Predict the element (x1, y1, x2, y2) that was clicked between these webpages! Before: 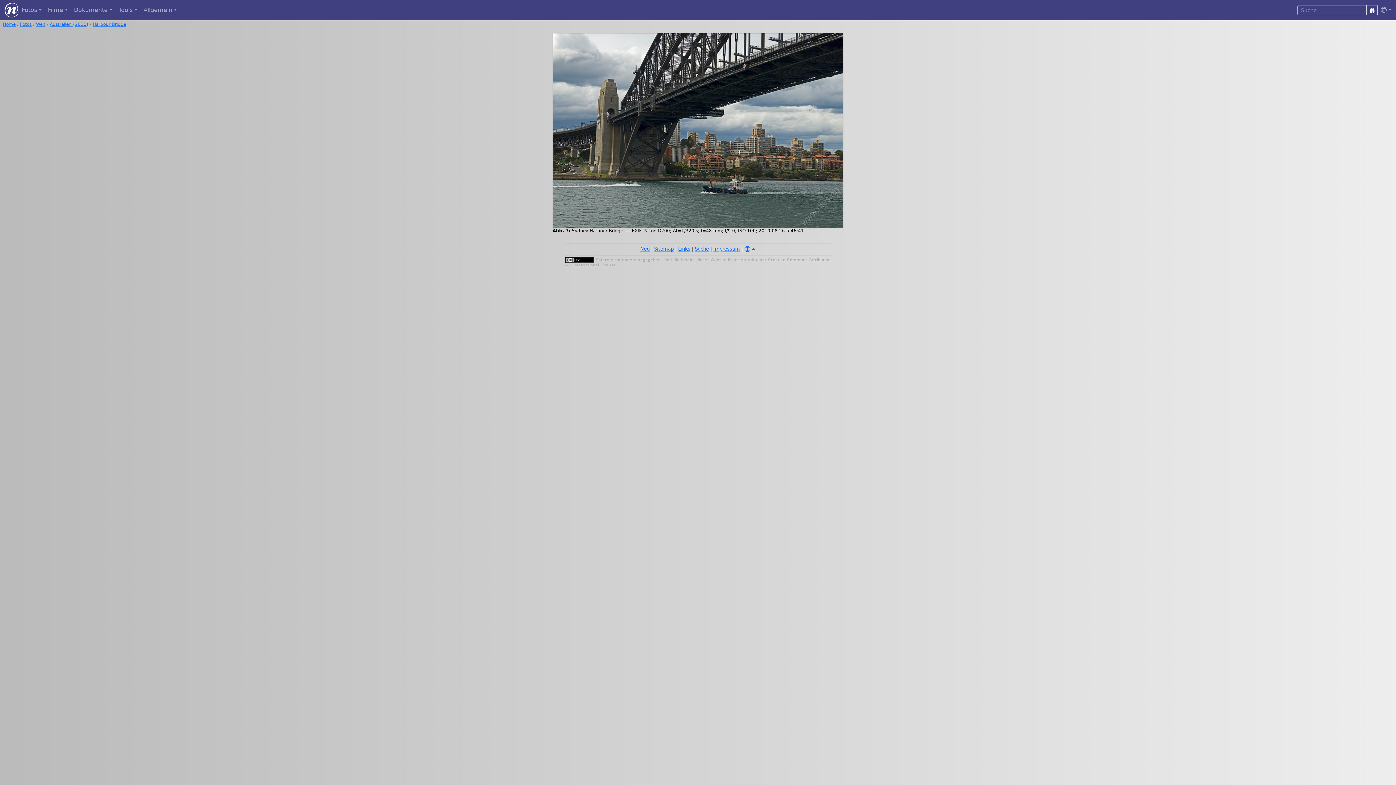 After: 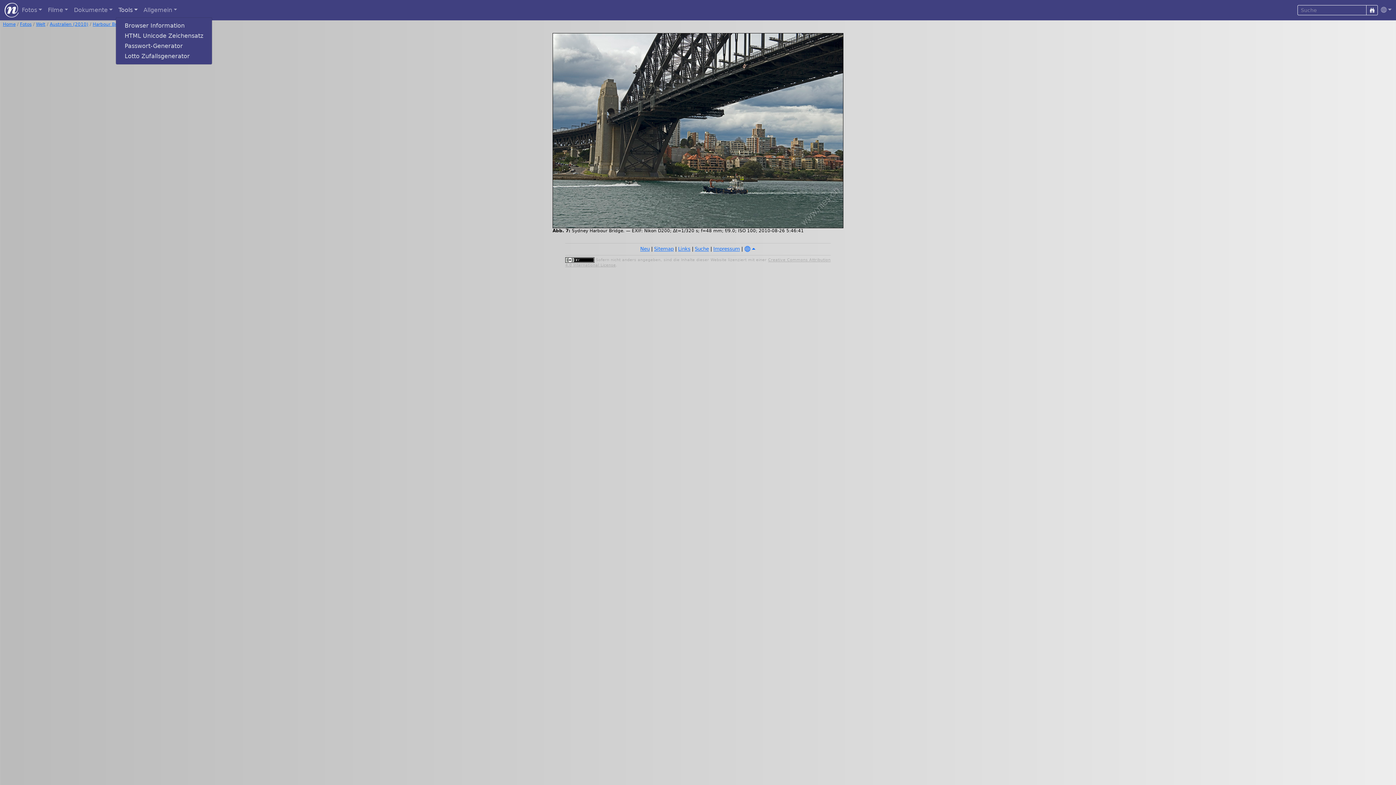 Action: bbox: (115, 3, 140, 16) label: Tools